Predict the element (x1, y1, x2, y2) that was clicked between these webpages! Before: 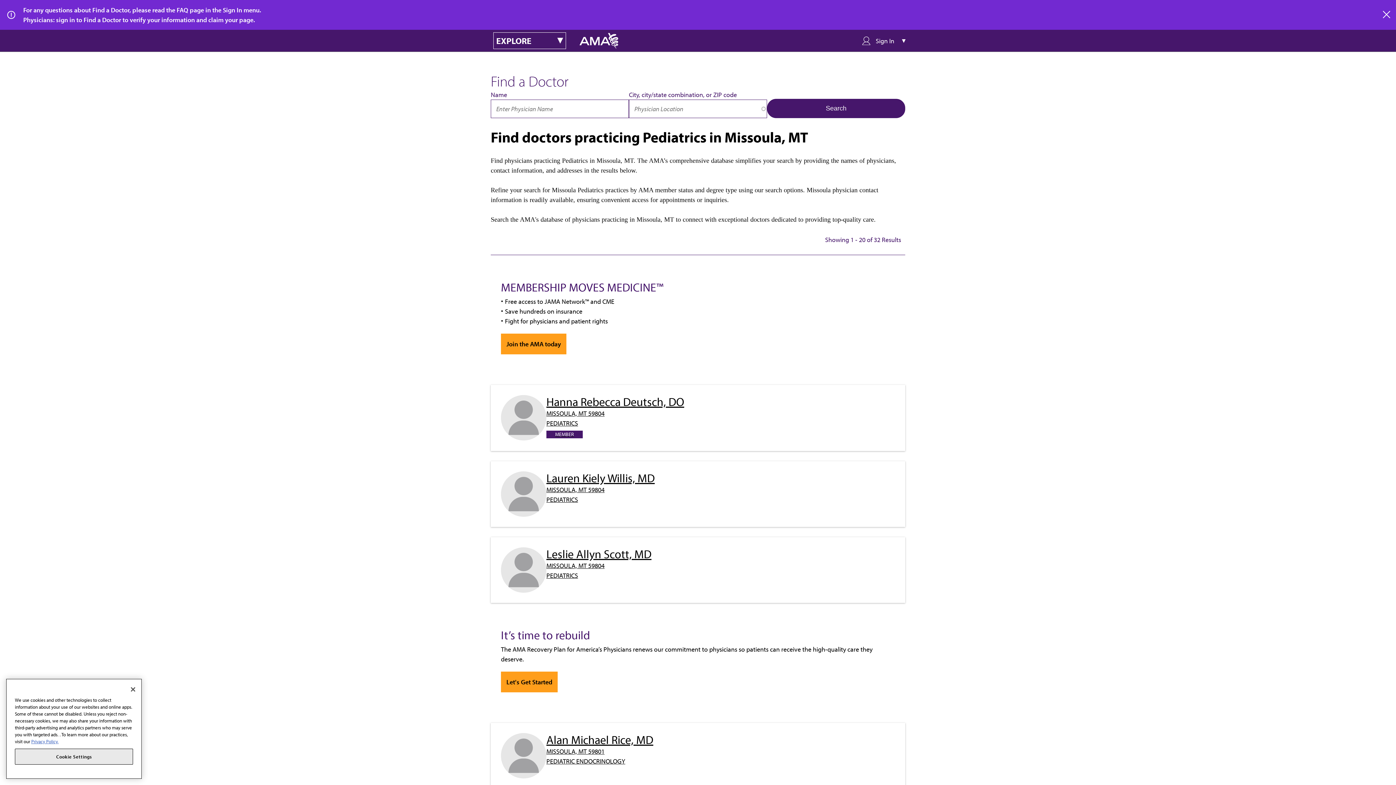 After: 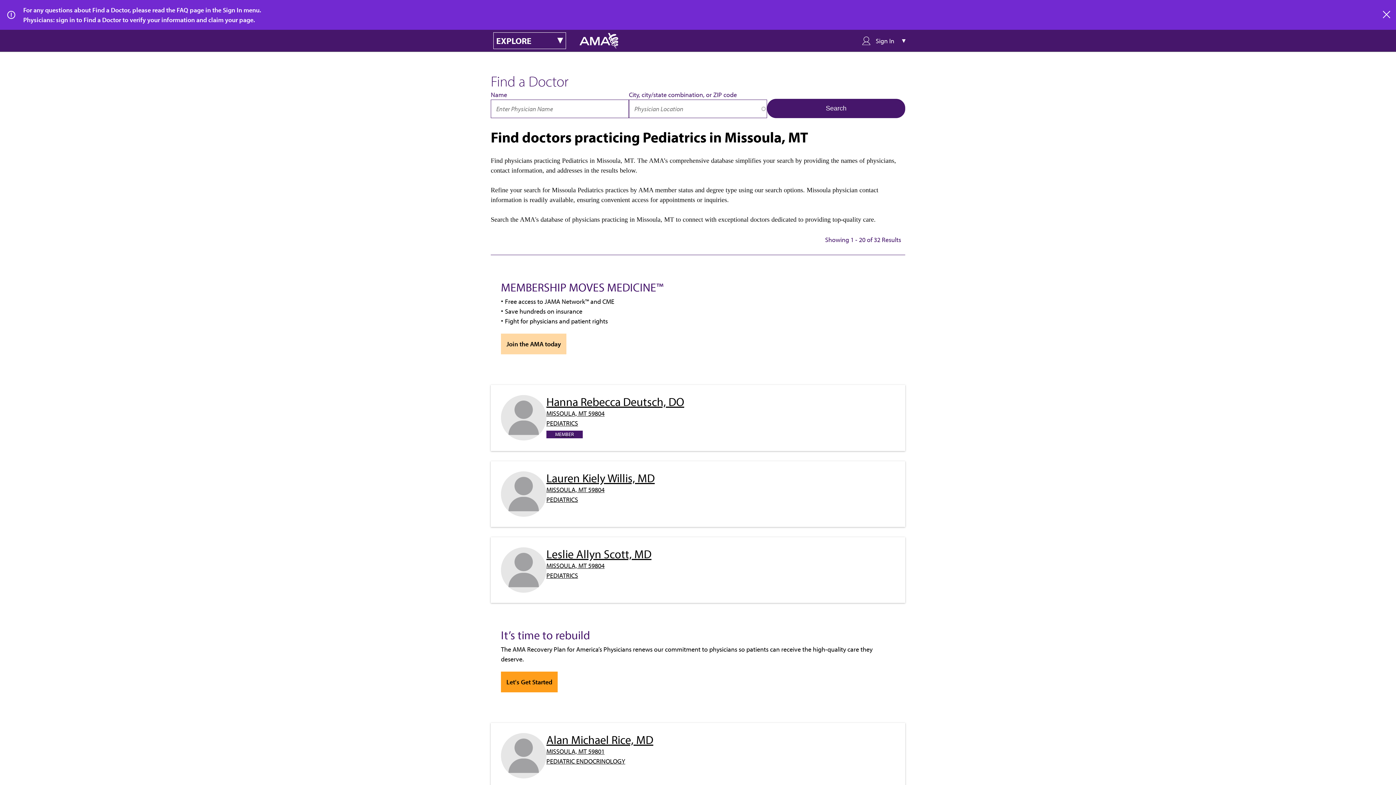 Action: label: Join the AMA today bbox: (501, 333, 566, 354)